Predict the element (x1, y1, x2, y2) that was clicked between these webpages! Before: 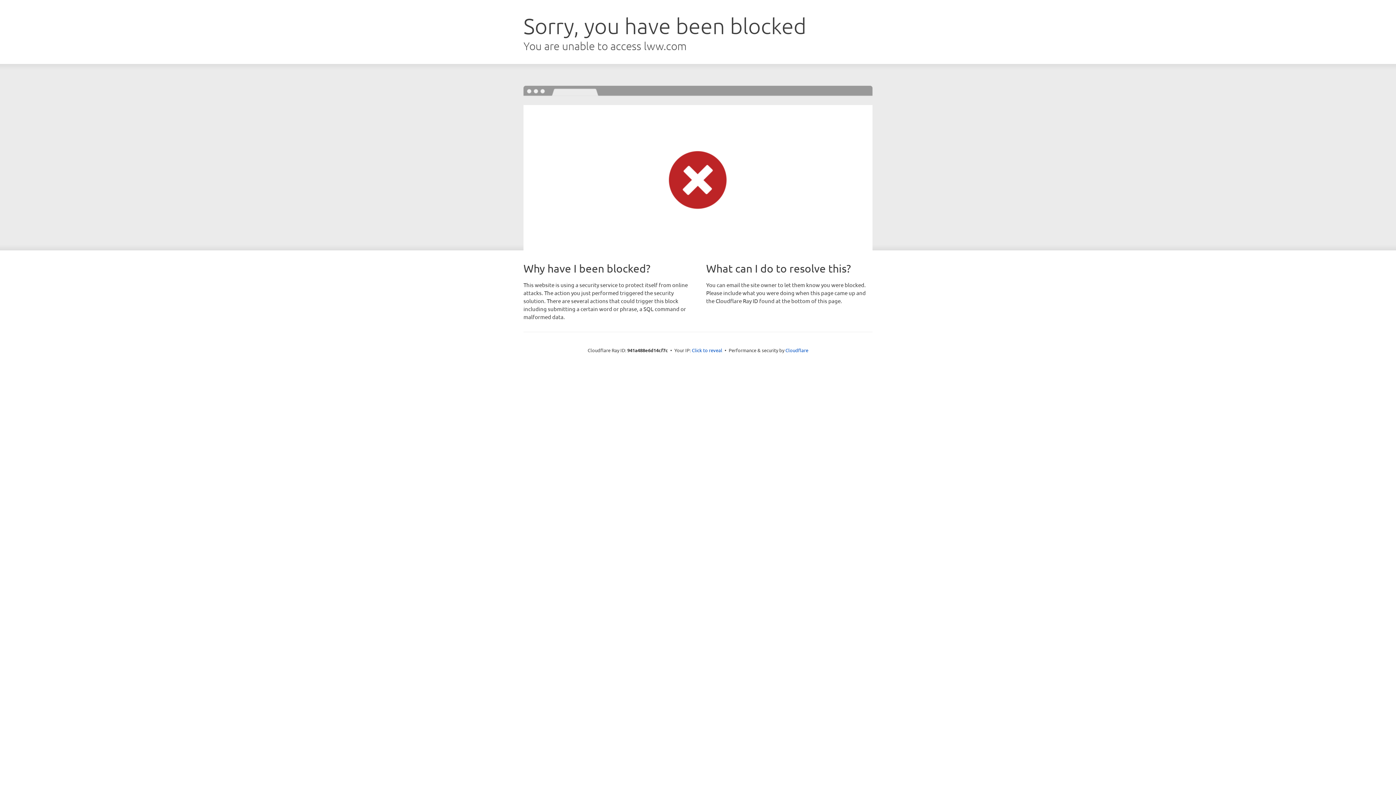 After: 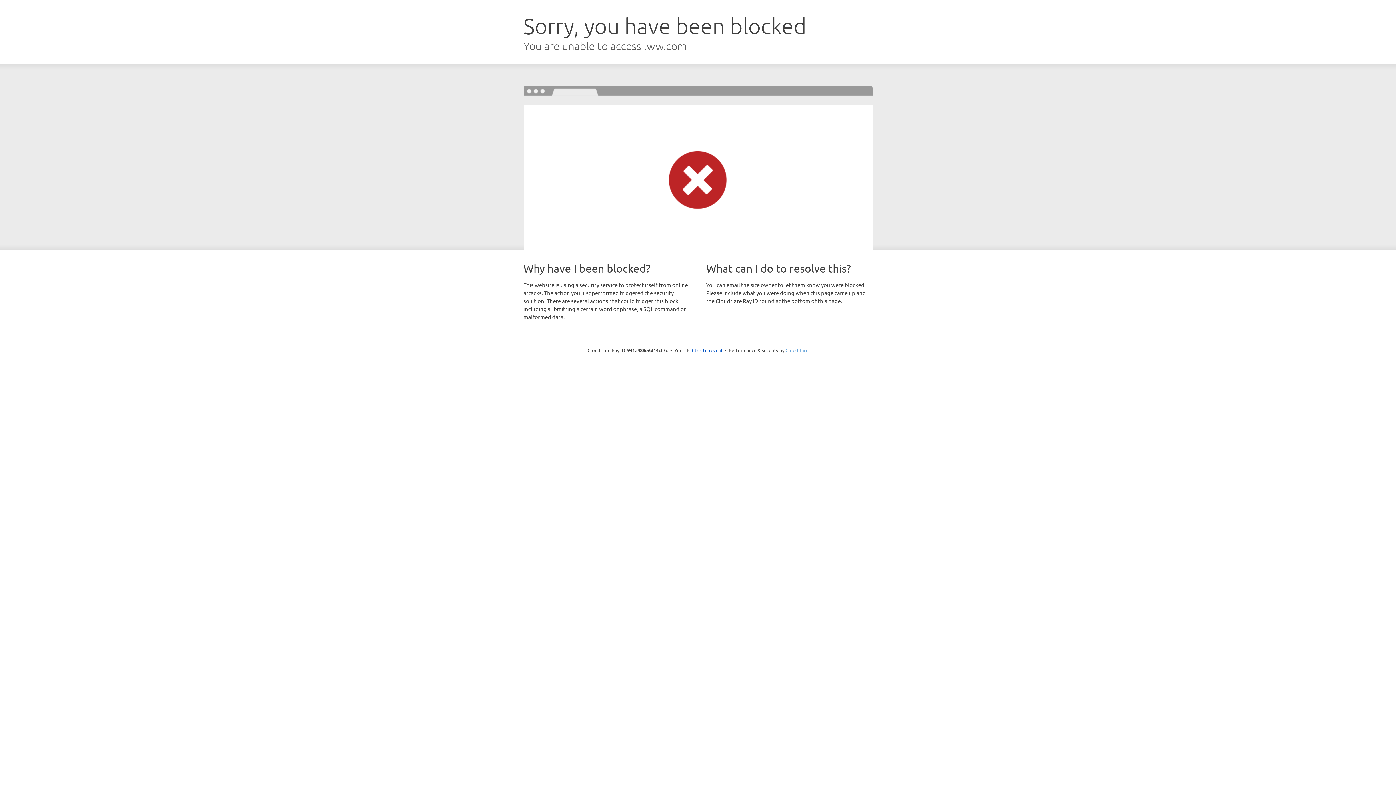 Action: label: Cloudflare bbox: (785, 347, 808, 353)